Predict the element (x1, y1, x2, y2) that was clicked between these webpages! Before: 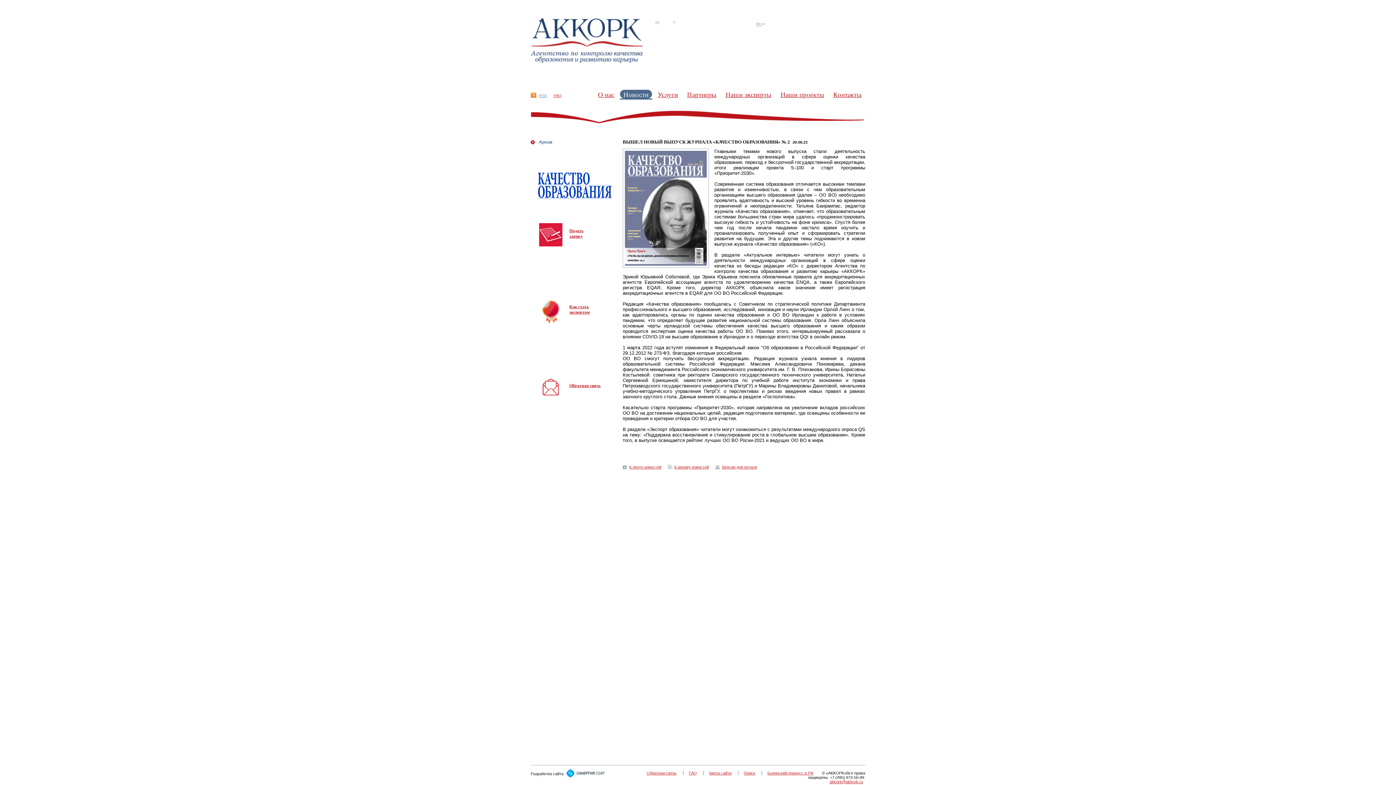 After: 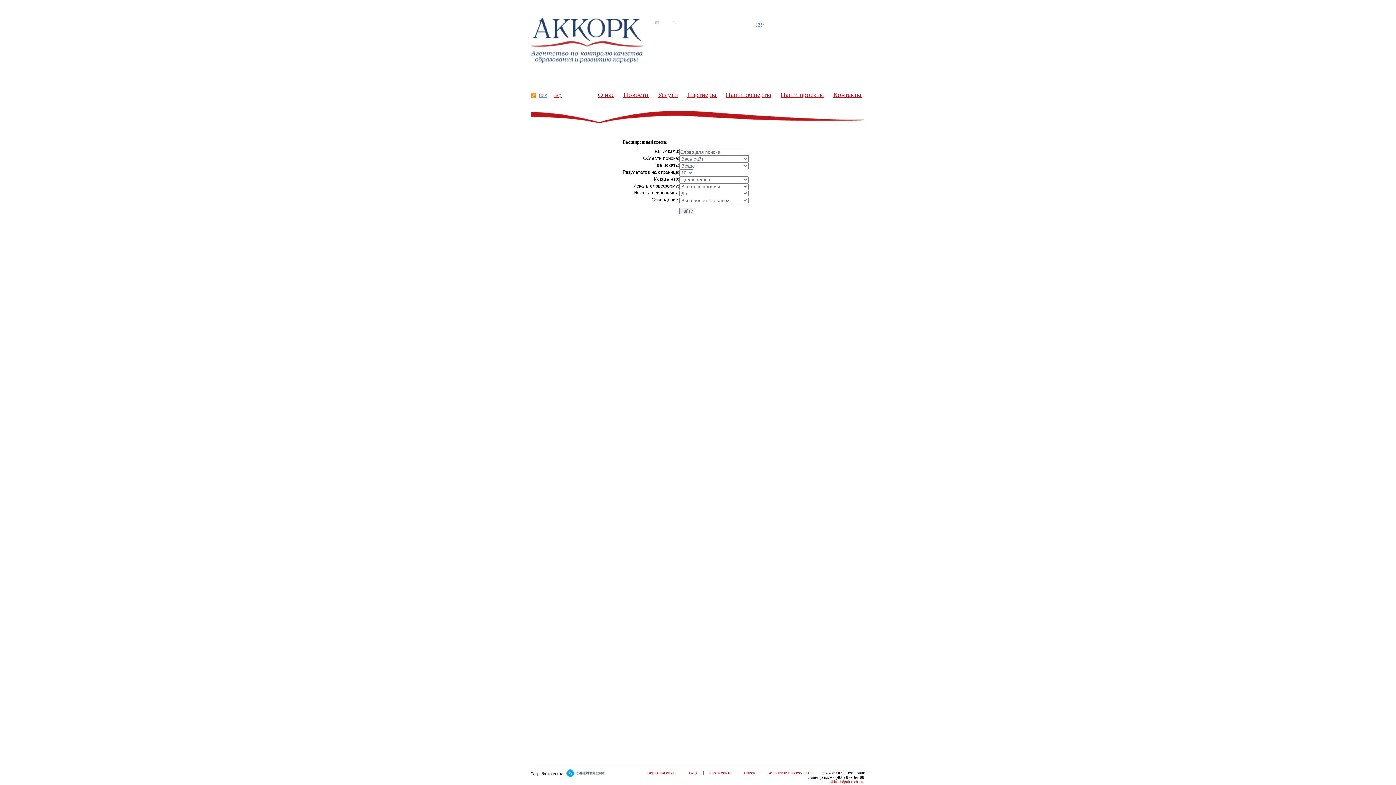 Action: bbox: (738, 771, 760, 775) label: Поиск